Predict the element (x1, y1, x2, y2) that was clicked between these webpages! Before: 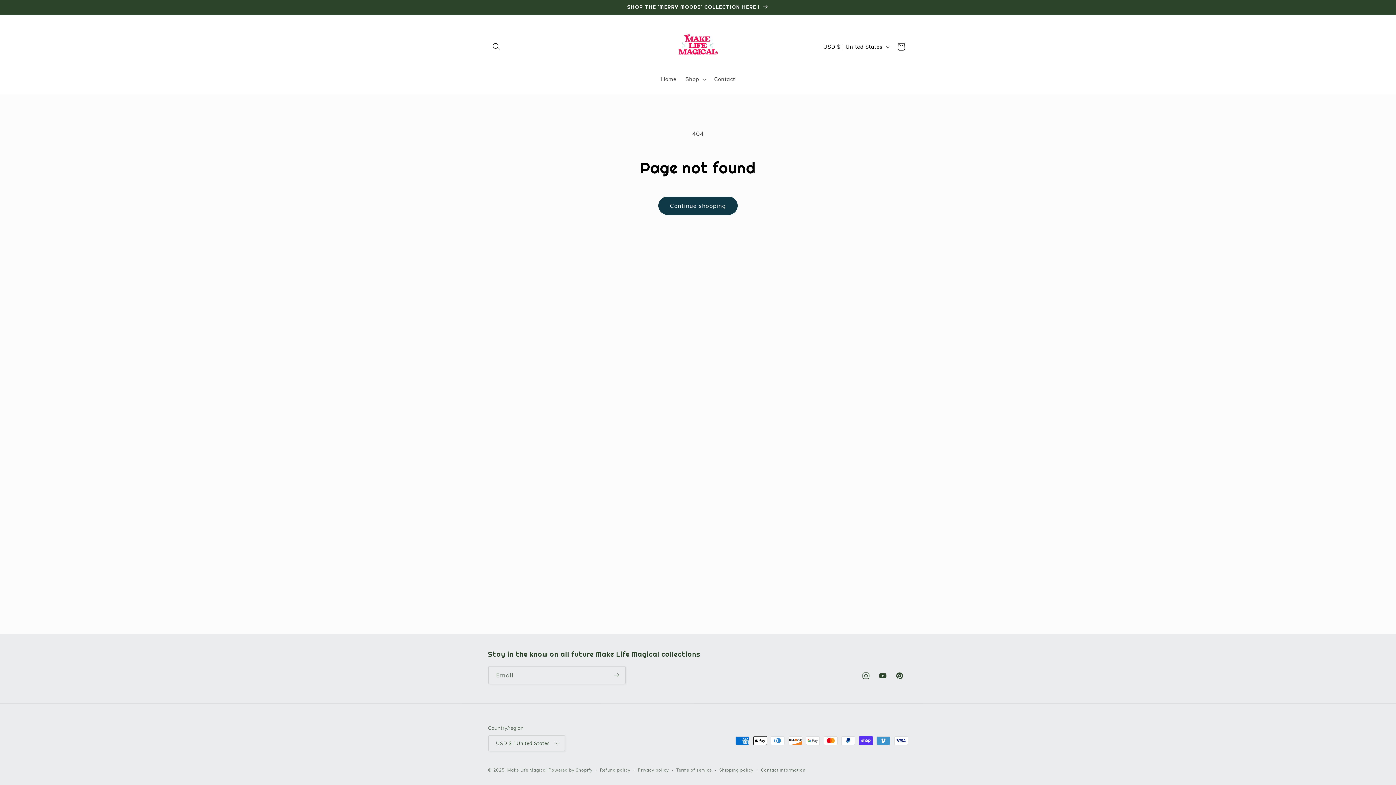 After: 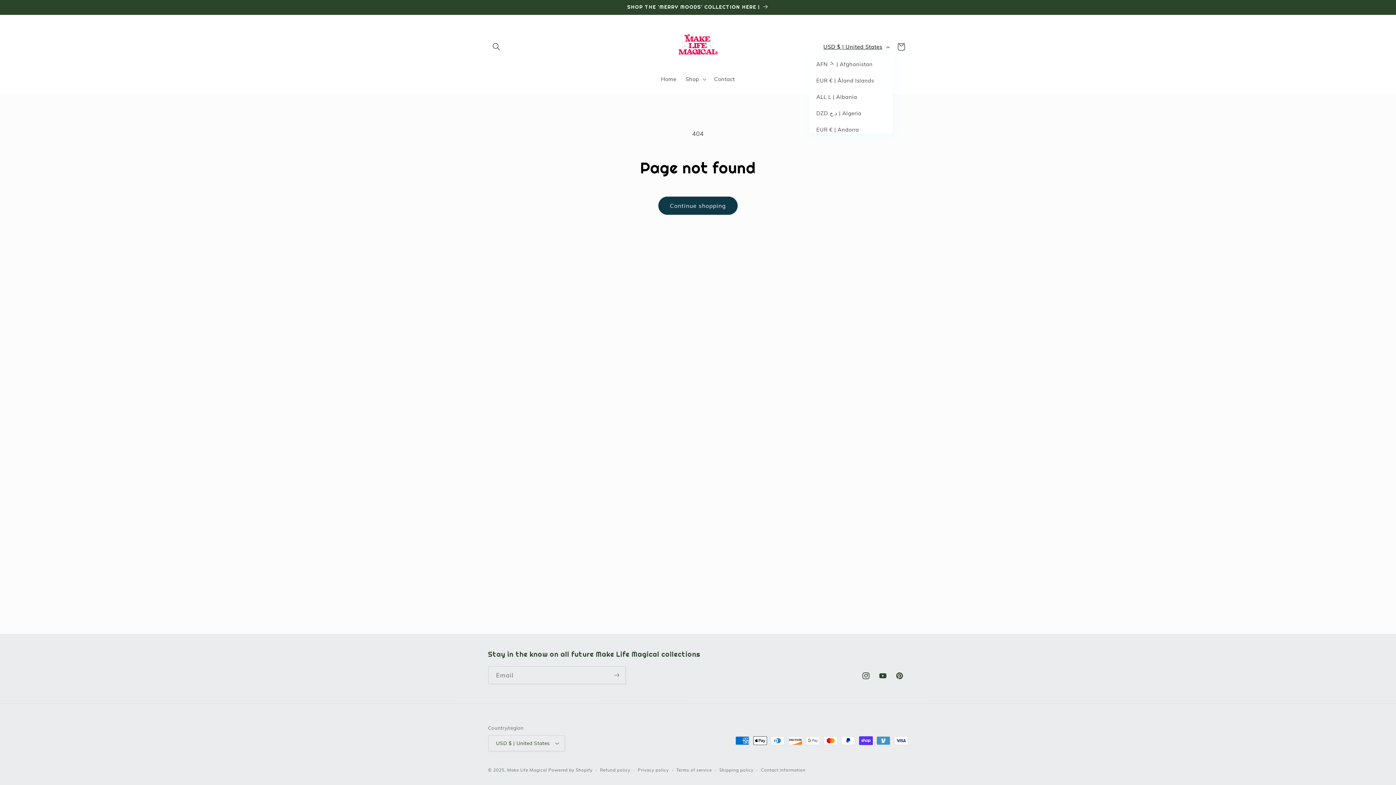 Action: label: USD $ | United States bbox: (819, 39, 892, 54)